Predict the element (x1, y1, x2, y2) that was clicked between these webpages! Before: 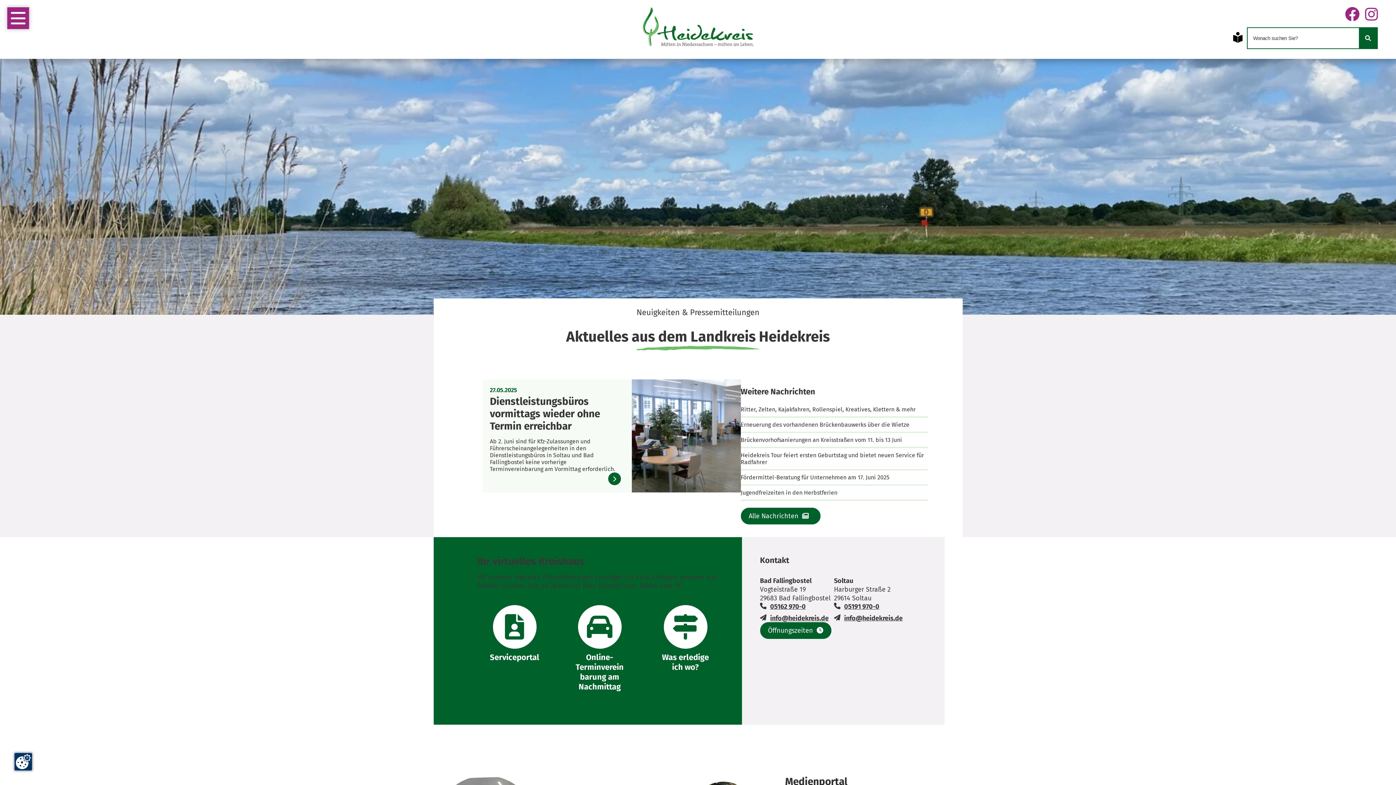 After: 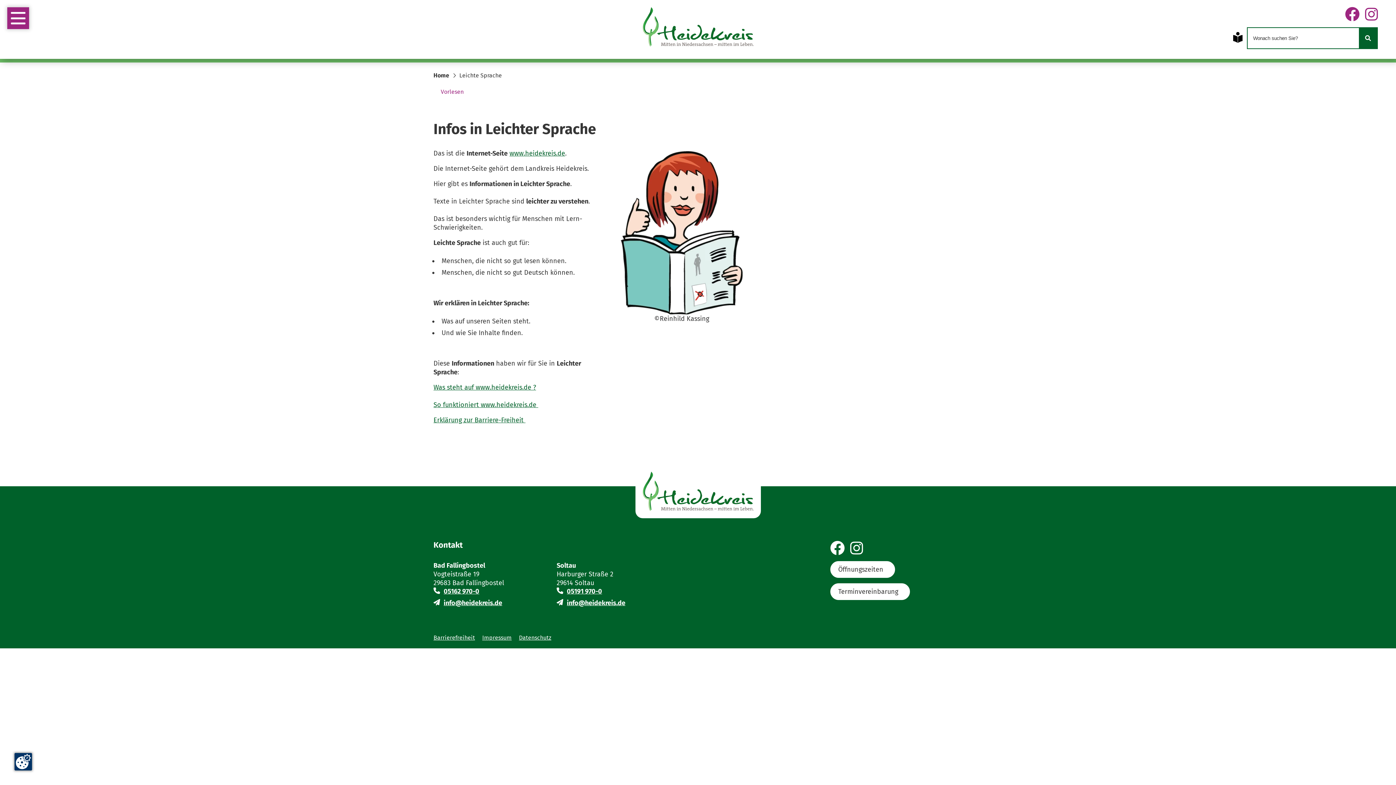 Action: bbox: (1232, 32, 1243, 44)